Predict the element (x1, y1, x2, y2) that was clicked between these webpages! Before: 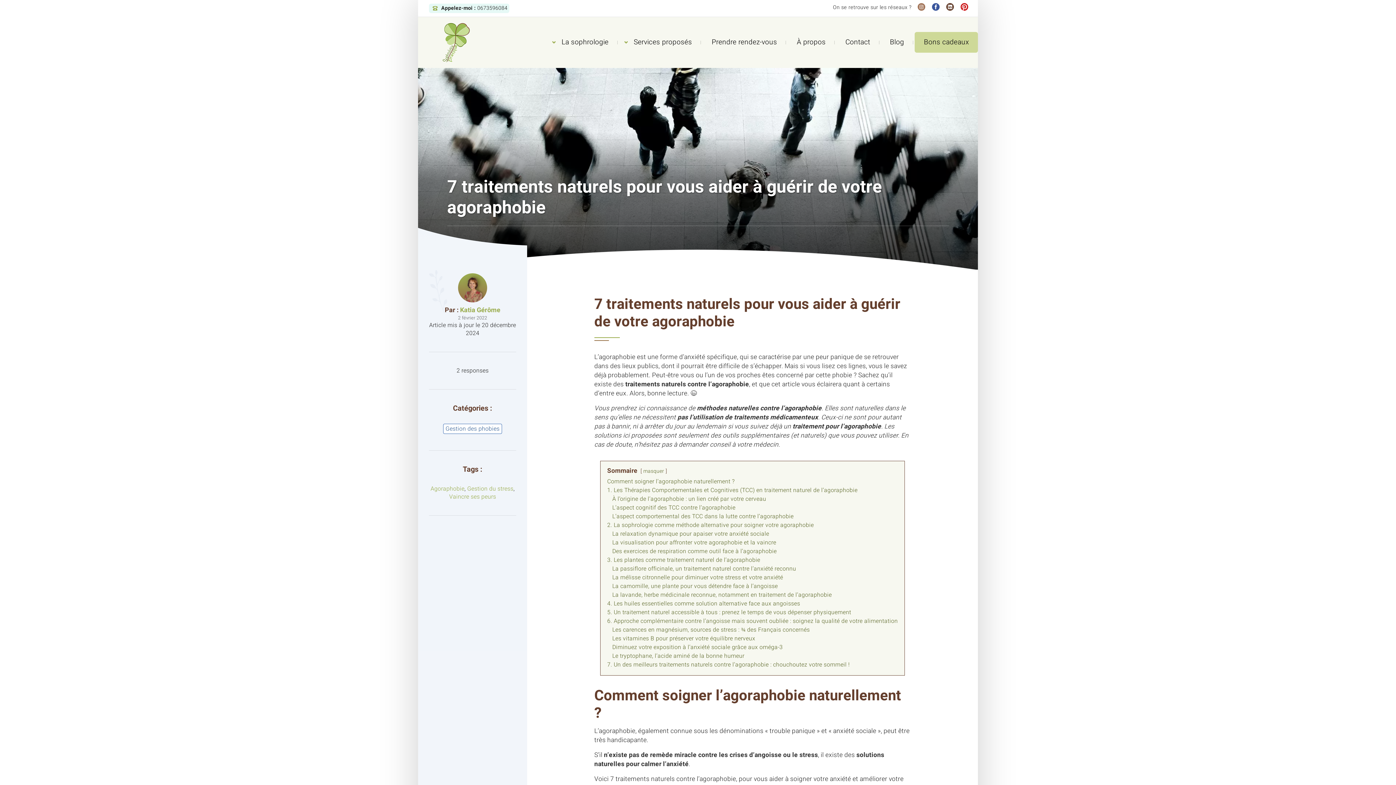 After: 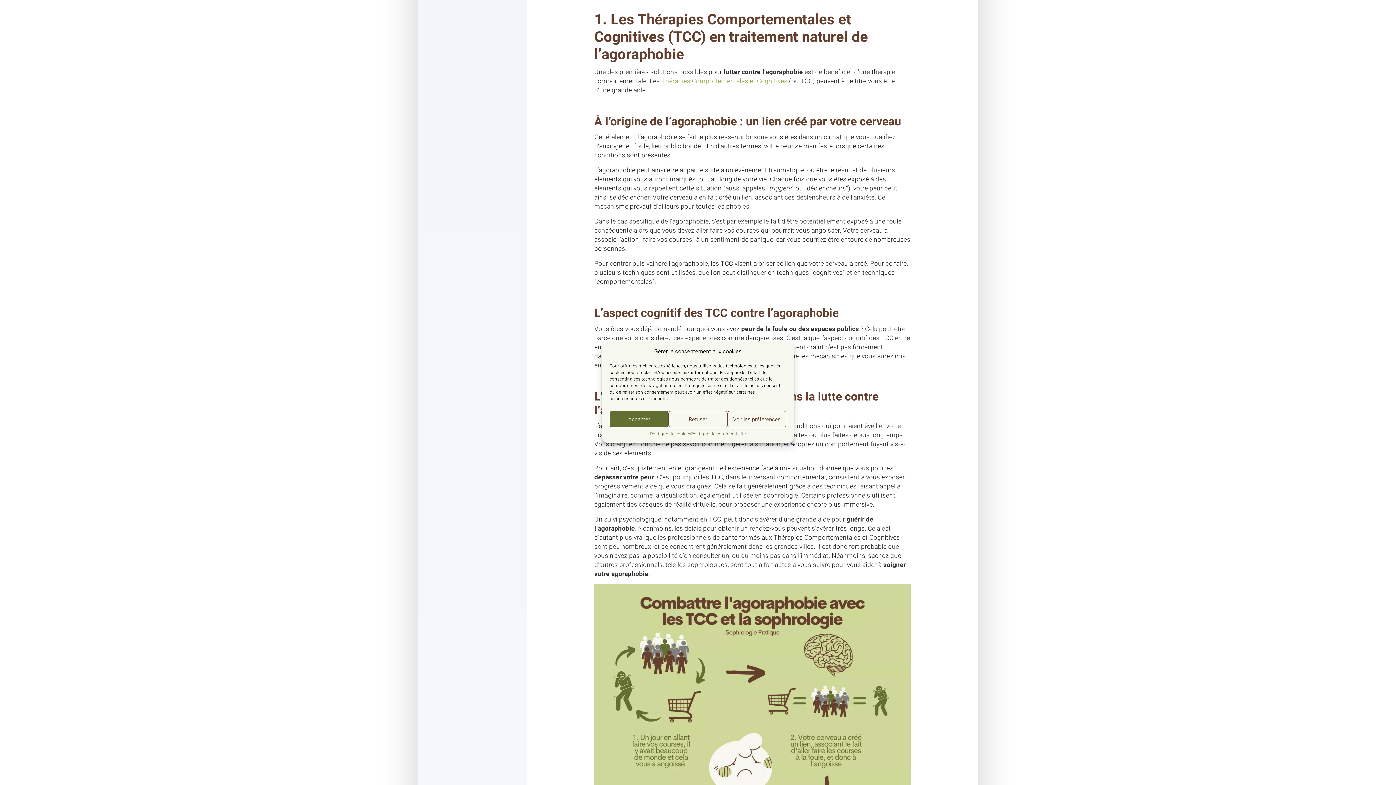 Action: label: 1. Les Thérapies Comportementales et Cognitives (TCC) en traitement naturel de l’agoraphobie bbox: (607, 486, 857, 495)